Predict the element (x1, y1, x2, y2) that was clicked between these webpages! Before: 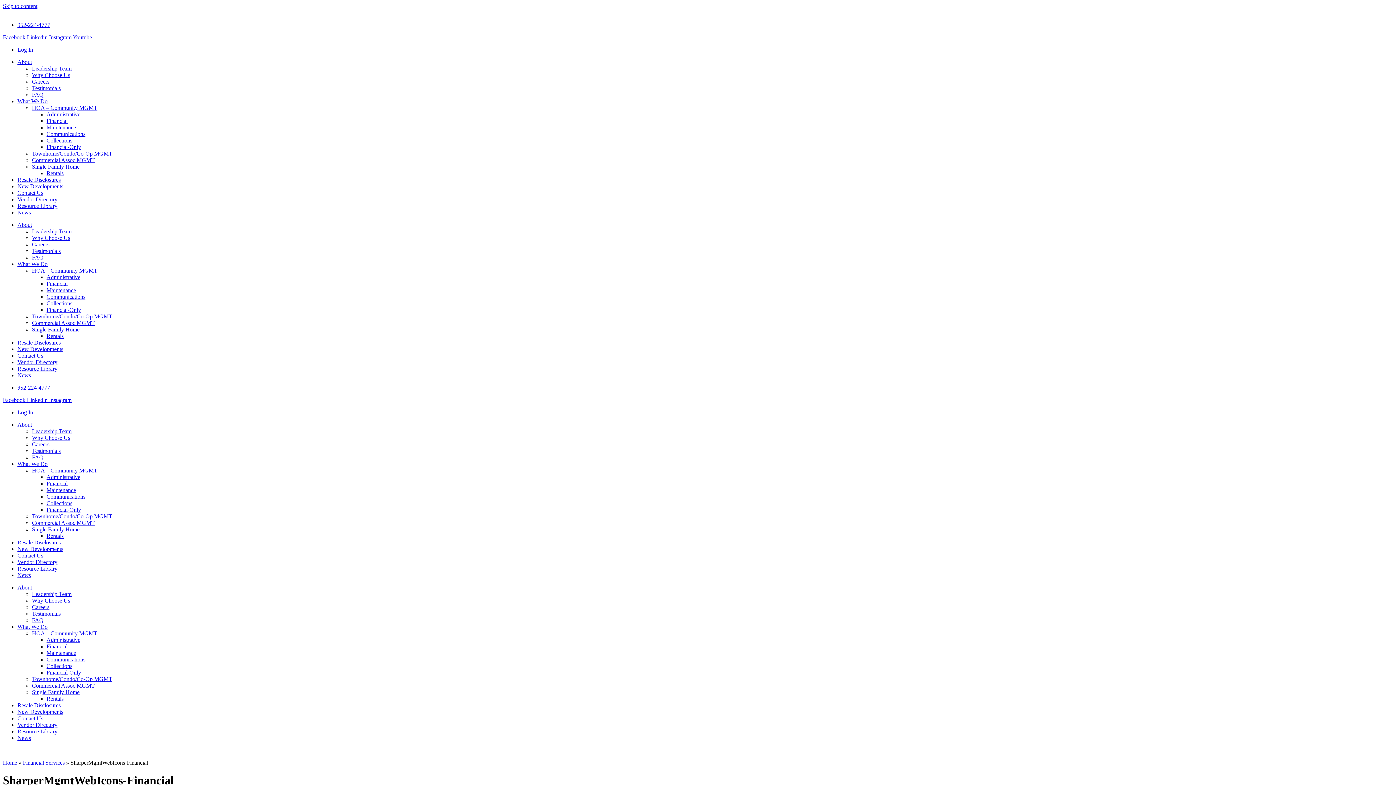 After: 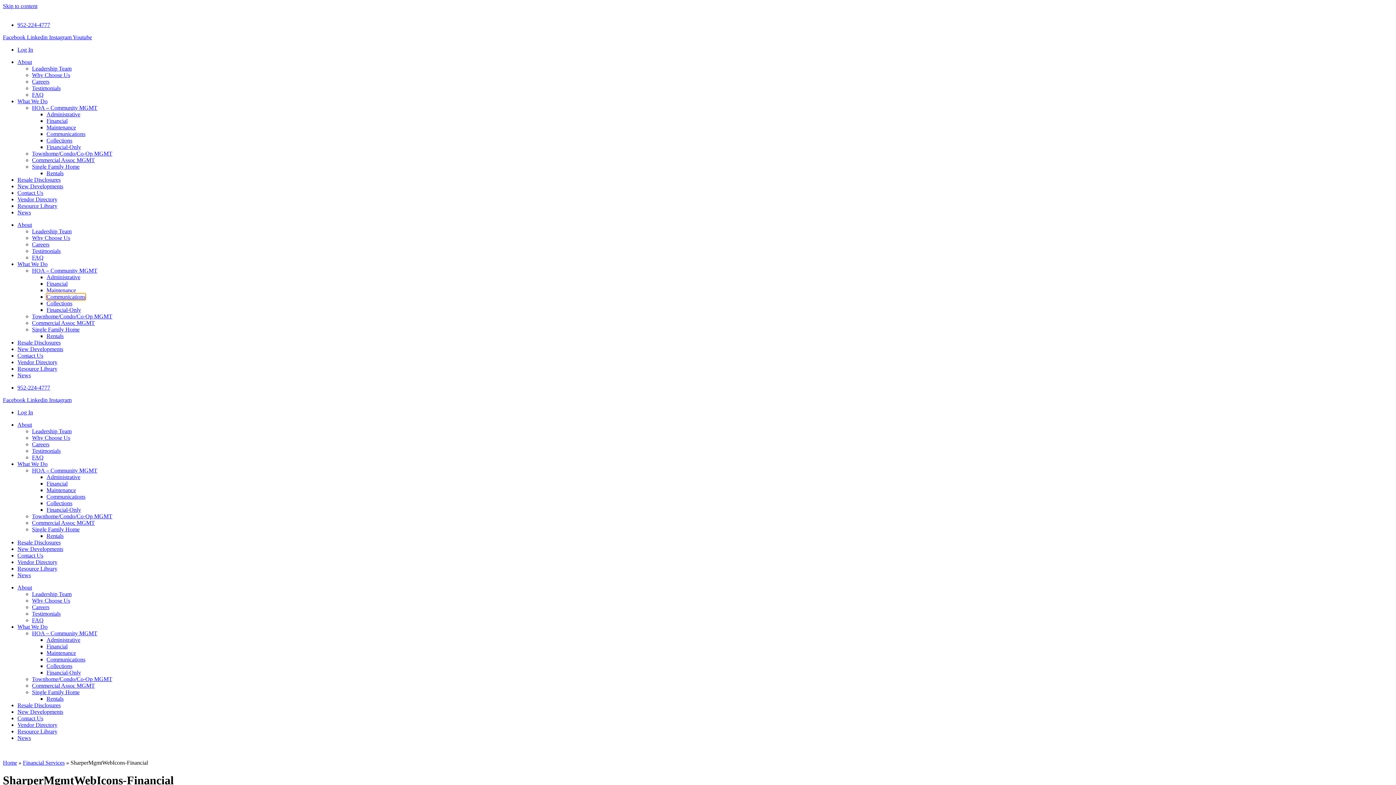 Action: label: Communications bbox: (46, 293, 85, 300)